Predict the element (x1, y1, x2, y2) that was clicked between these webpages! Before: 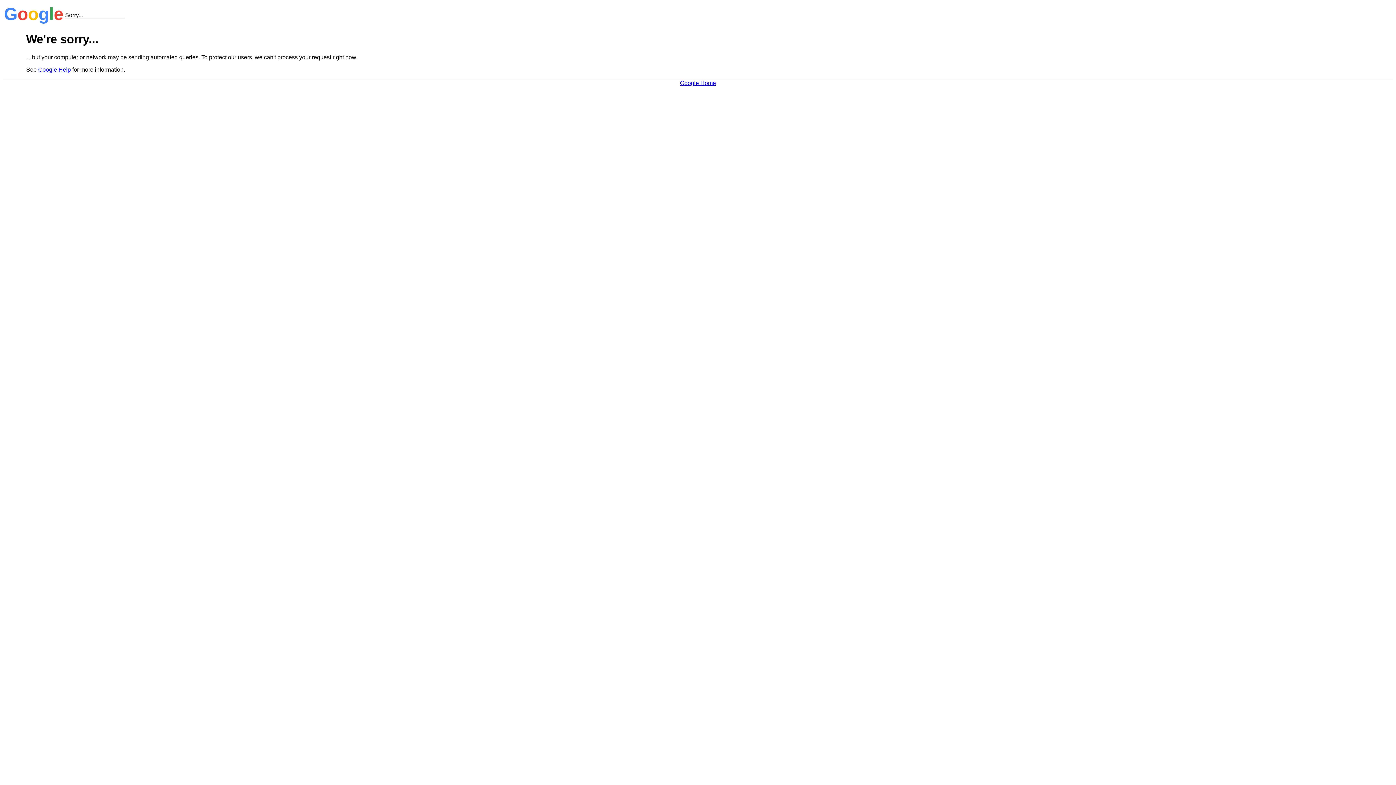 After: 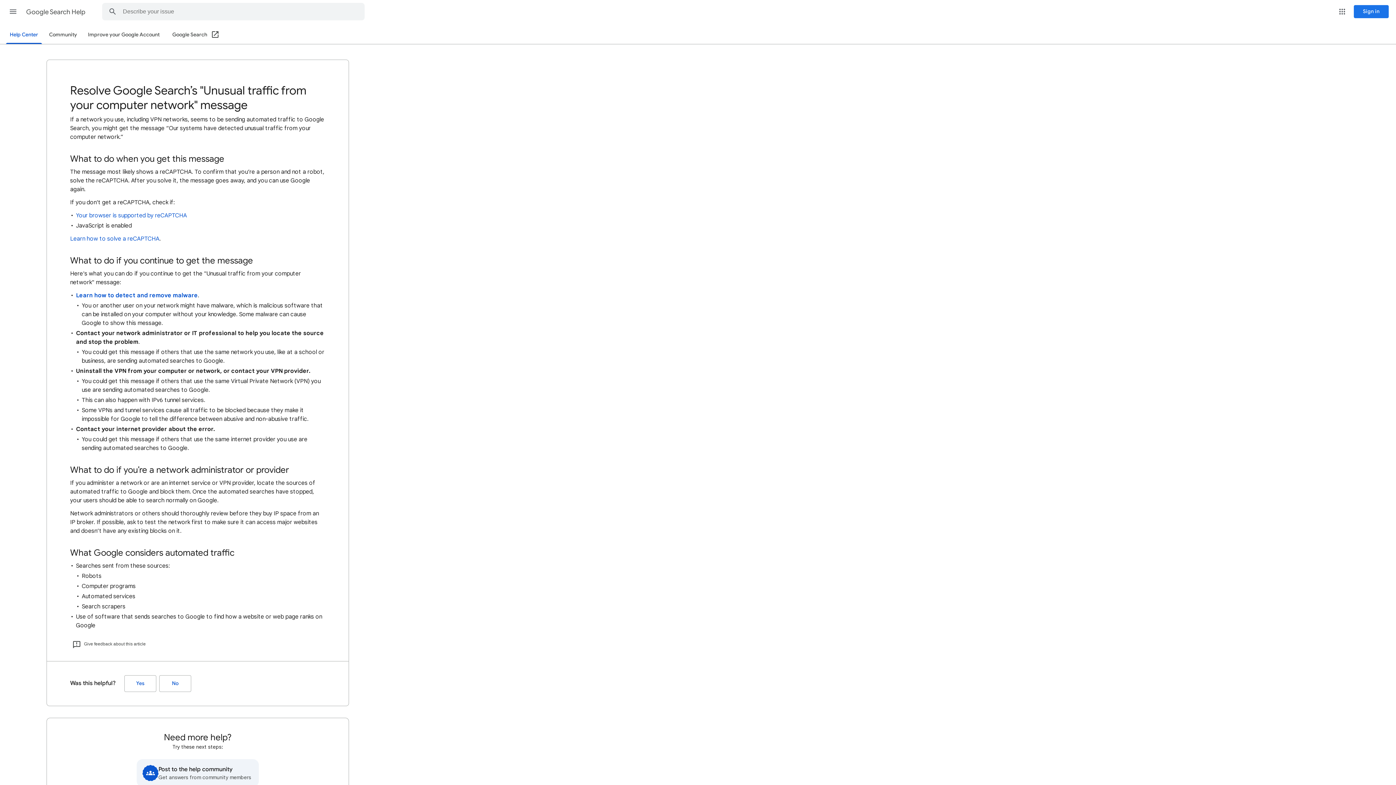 Action: bbox: (38, 66, 70, 72) label: Google Help